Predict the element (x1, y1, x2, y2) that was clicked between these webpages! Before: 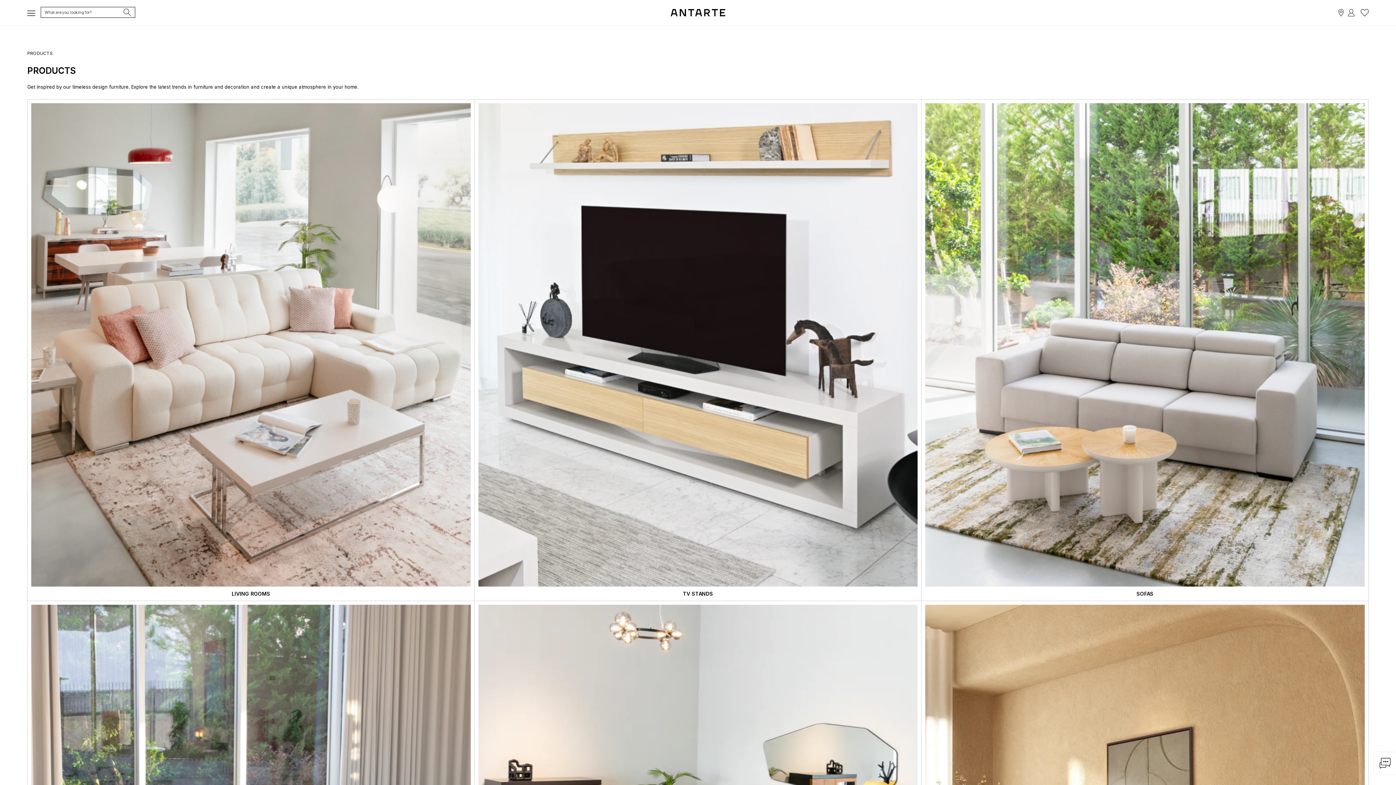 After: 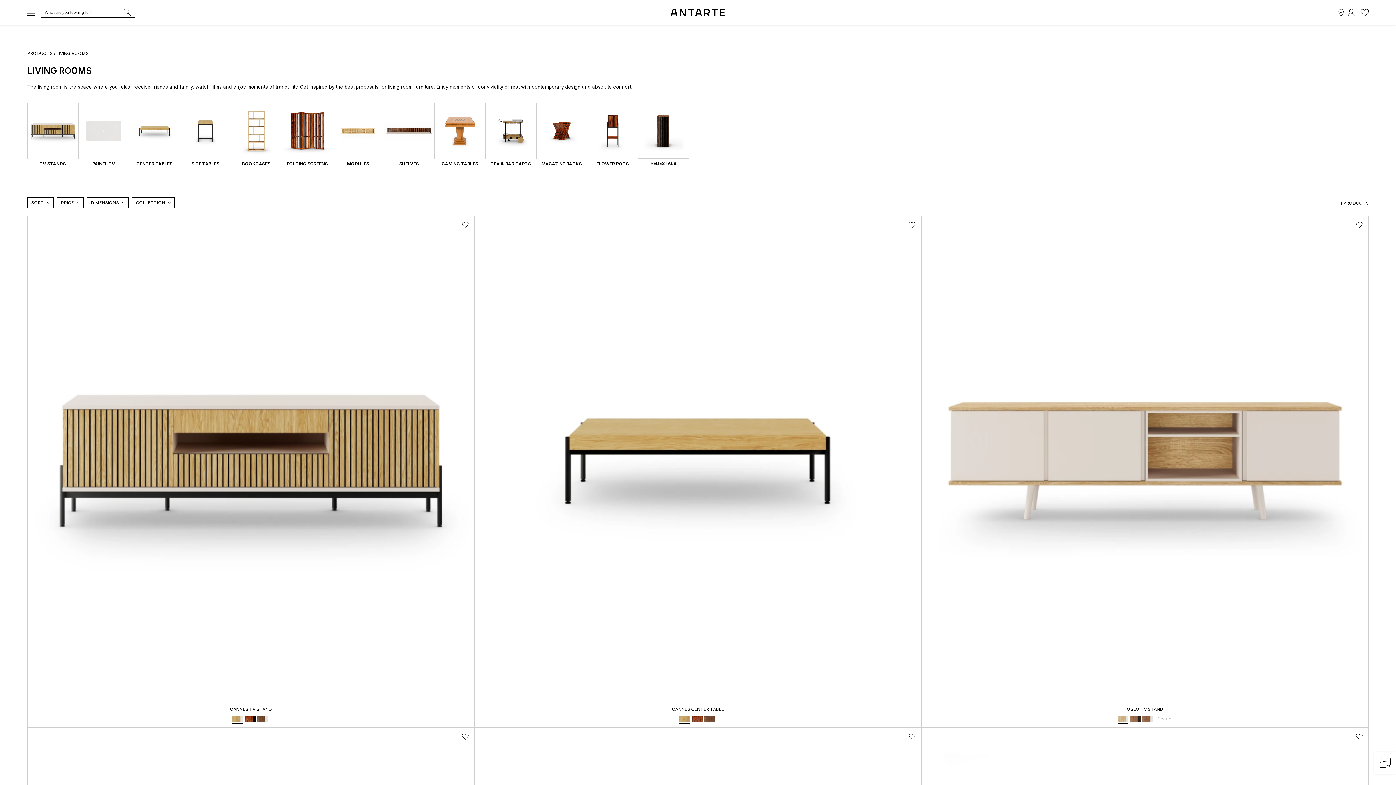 Action: label: LIVING ROOMS bbox: (231, 590, 270, 597)